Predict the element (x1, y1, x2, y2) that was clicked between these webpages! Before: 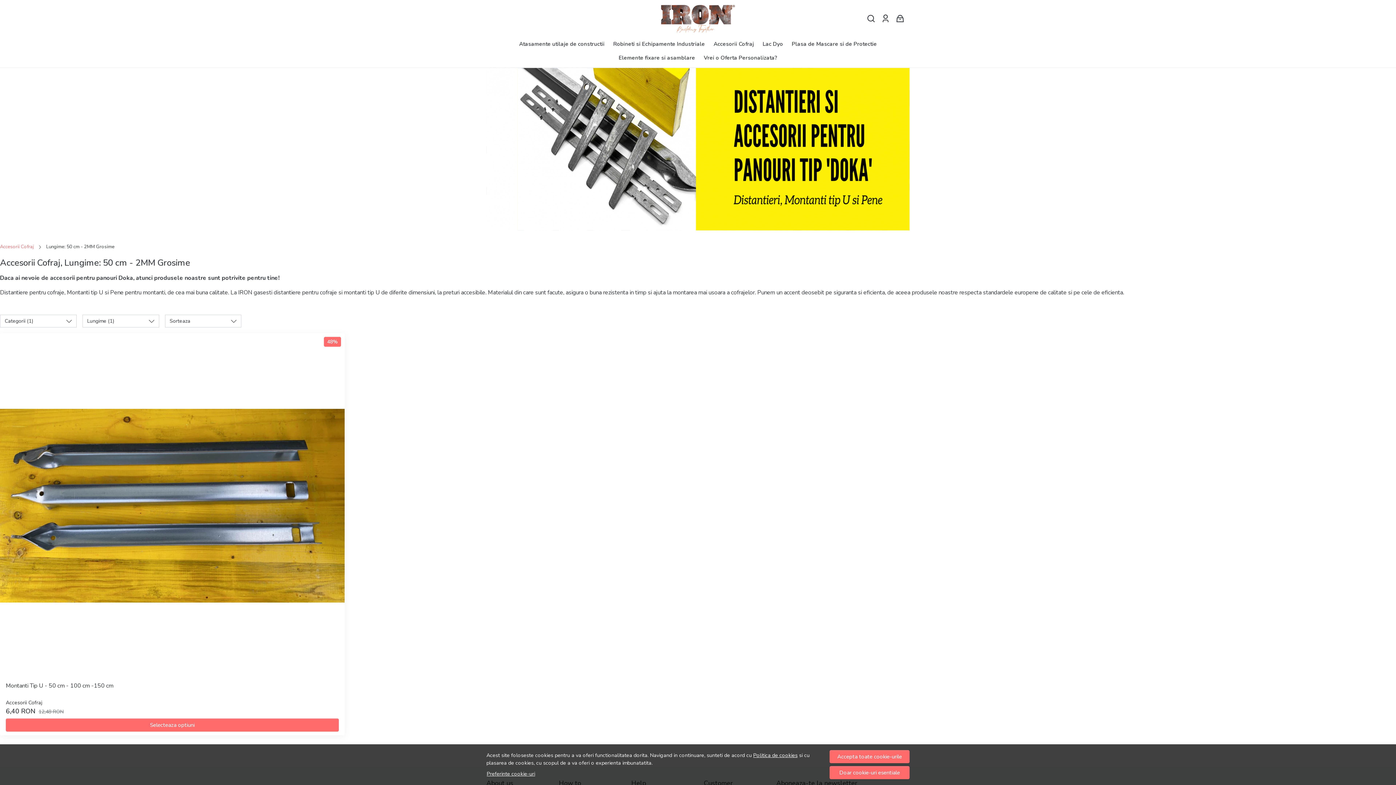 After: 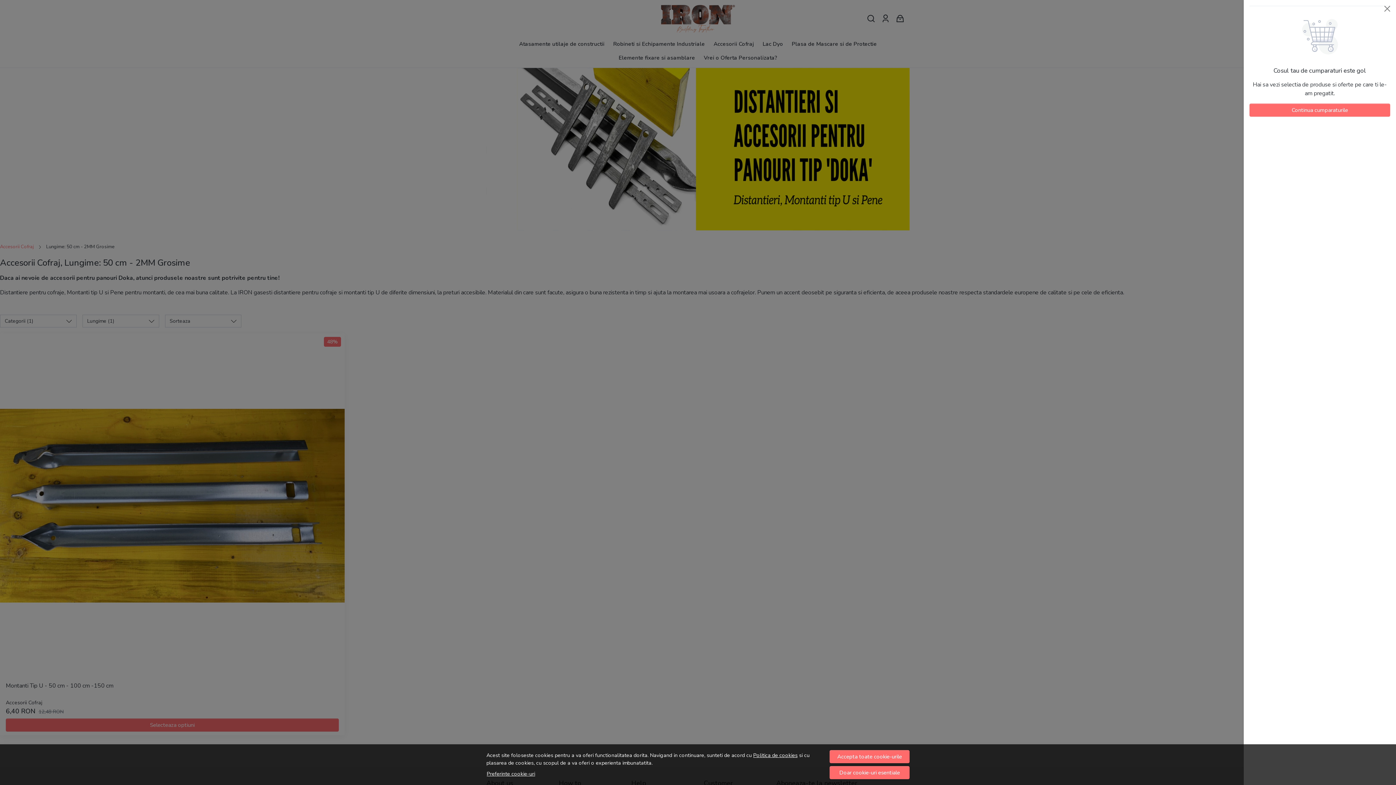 Action: label: Cart bbox: (894, 9, 906, 27)